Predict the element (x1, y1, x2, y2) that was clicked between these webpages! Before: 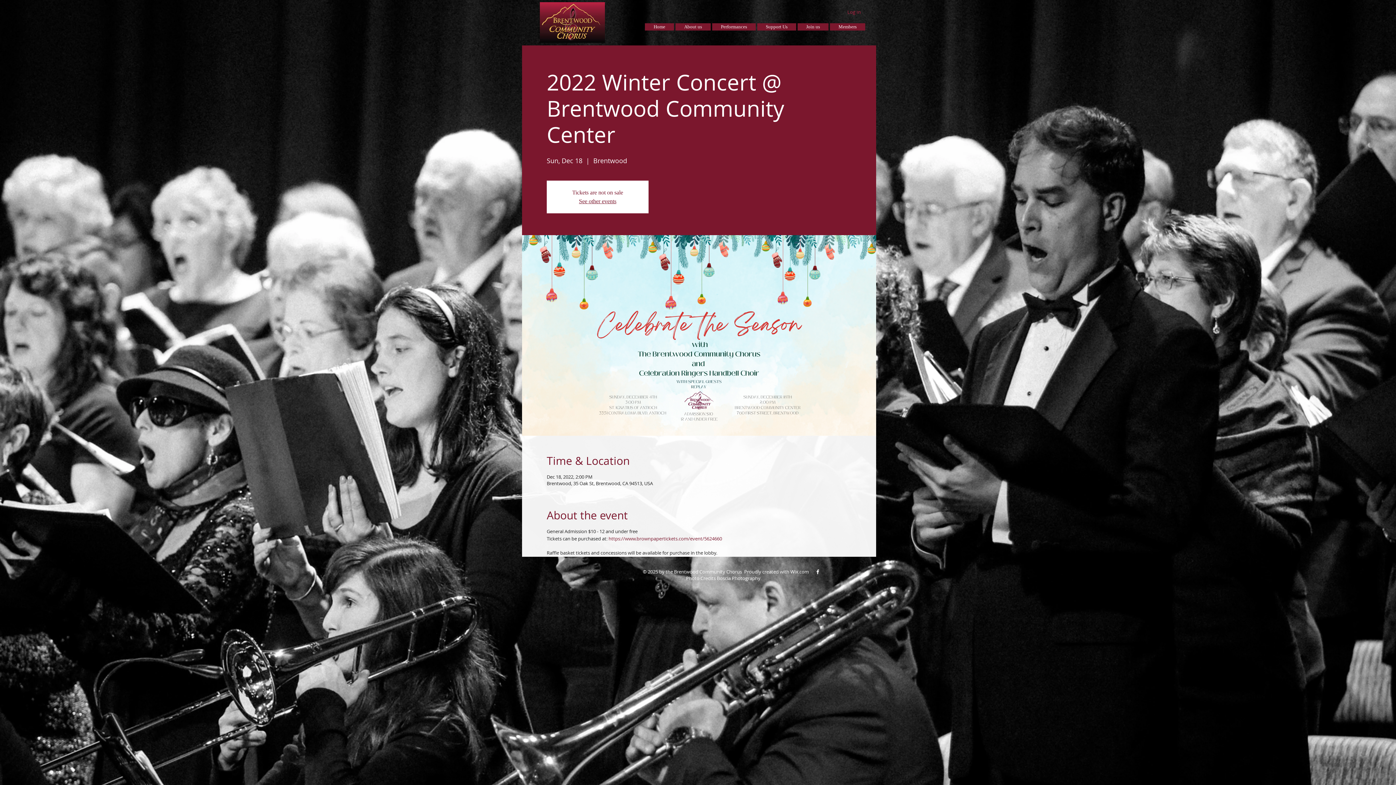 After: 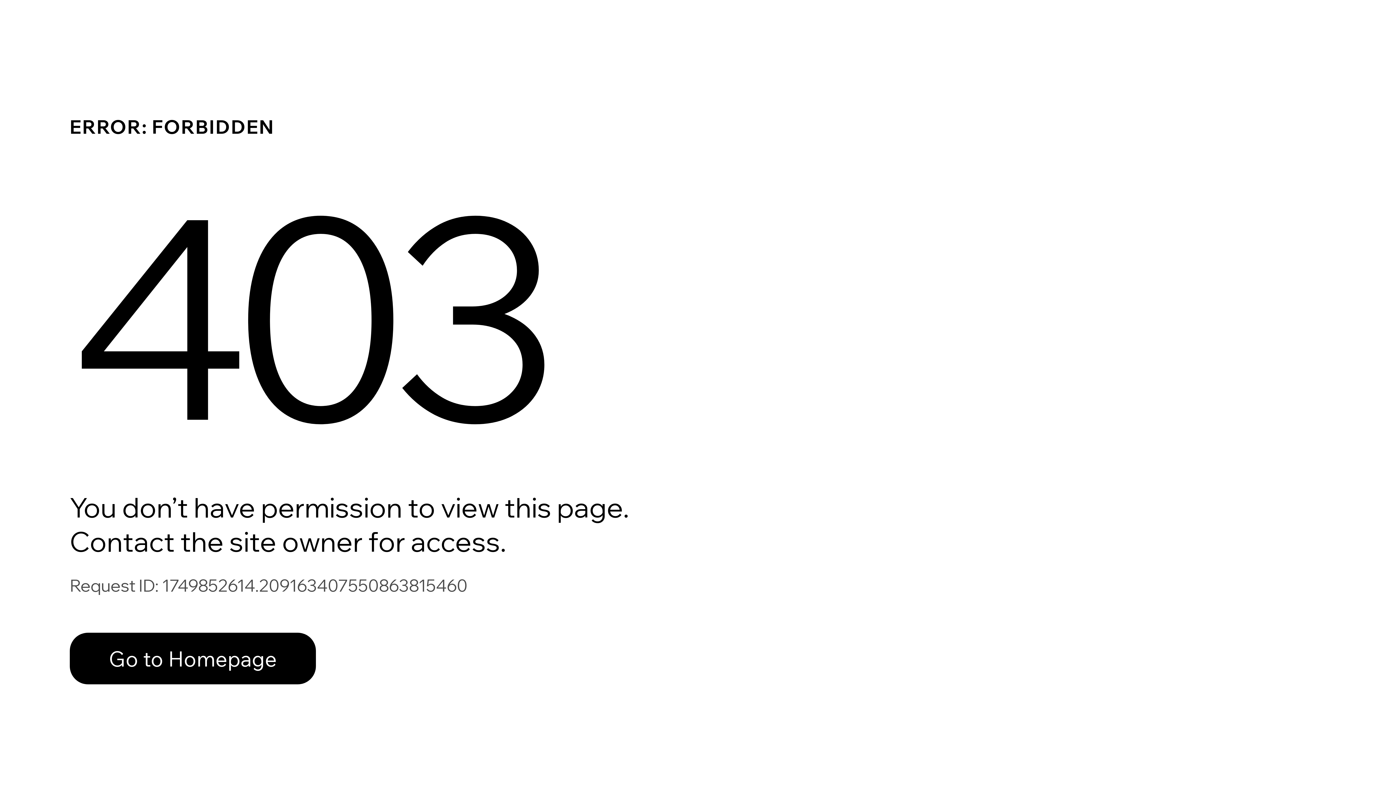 Action: label: Members bbox: (830, 23, 865, 30)